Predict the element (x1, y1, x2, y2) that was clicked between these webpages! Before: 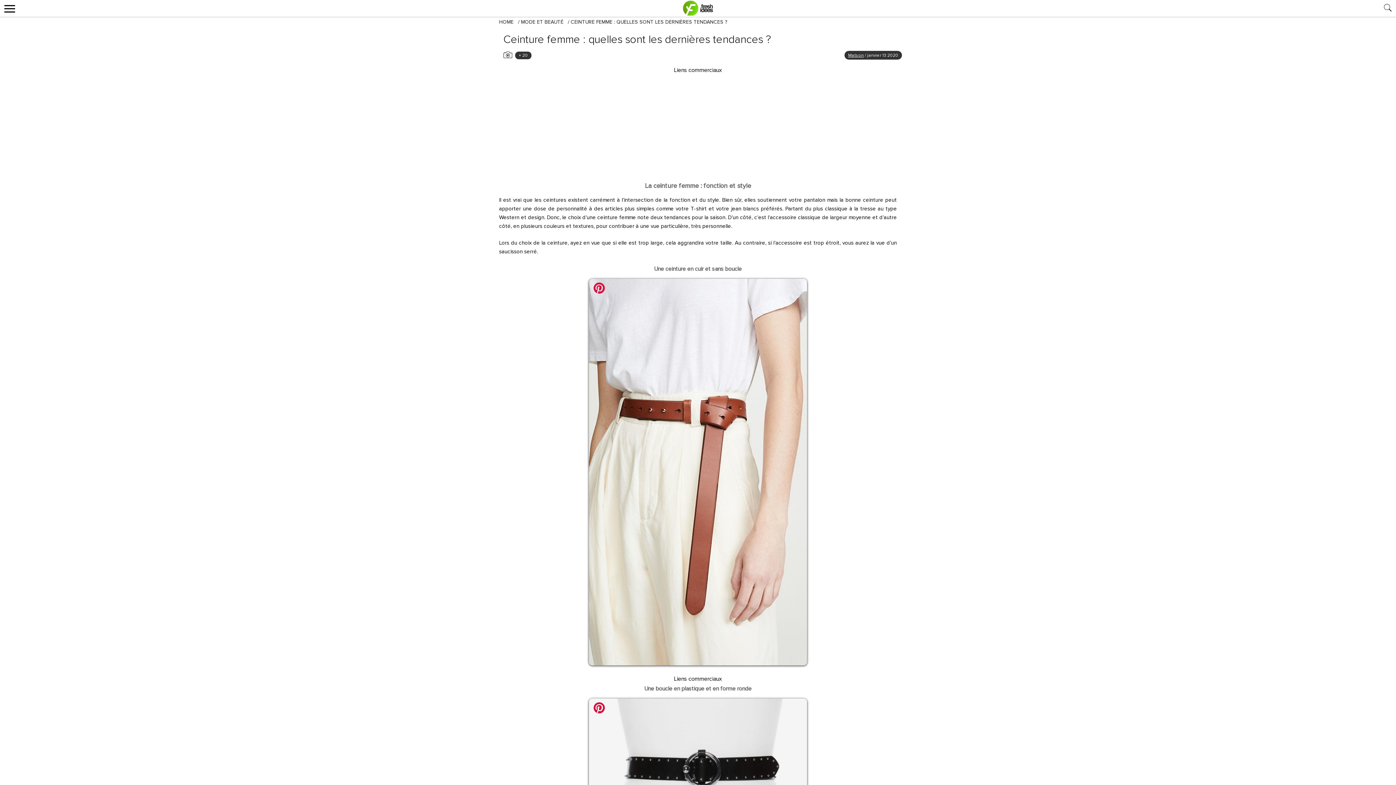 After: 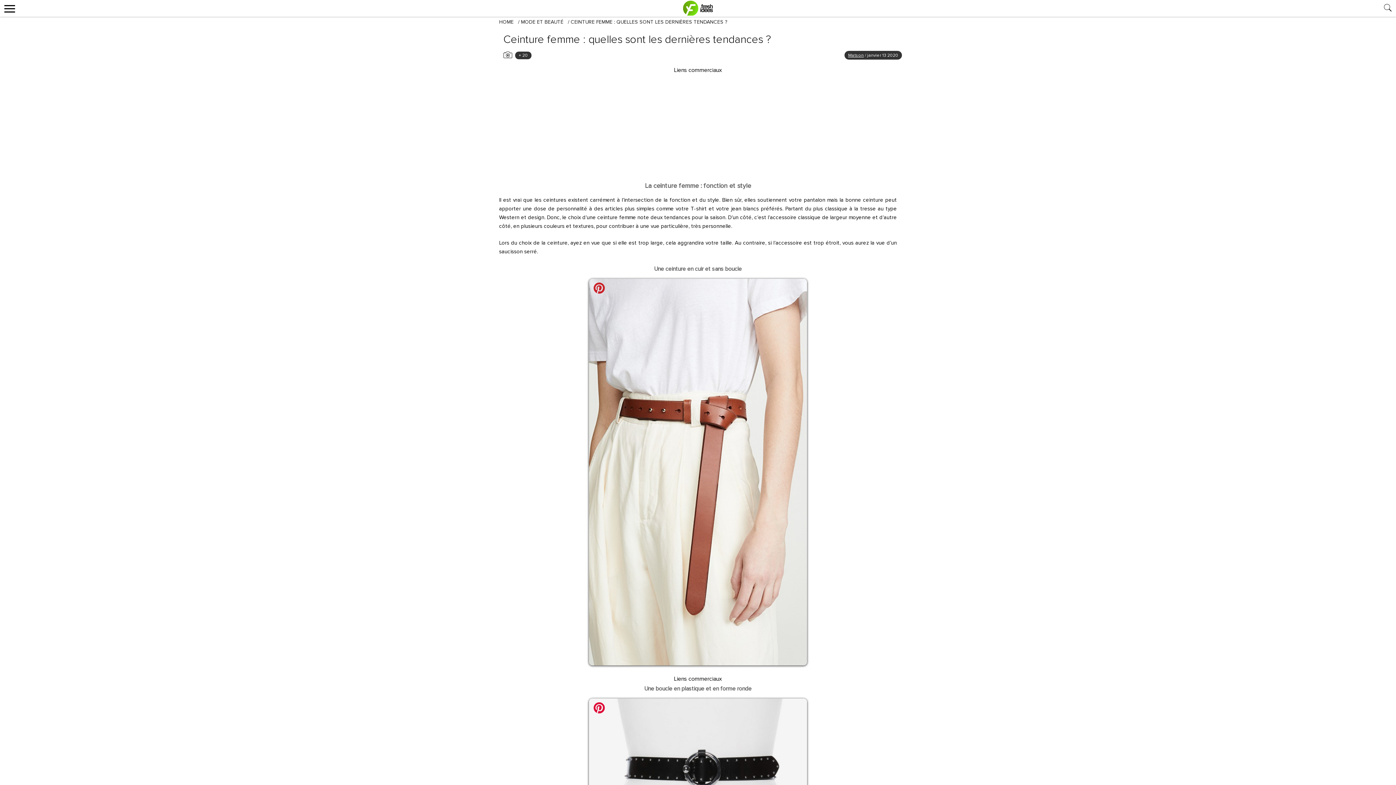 Action: bbox: (590, 278, 608, 296)